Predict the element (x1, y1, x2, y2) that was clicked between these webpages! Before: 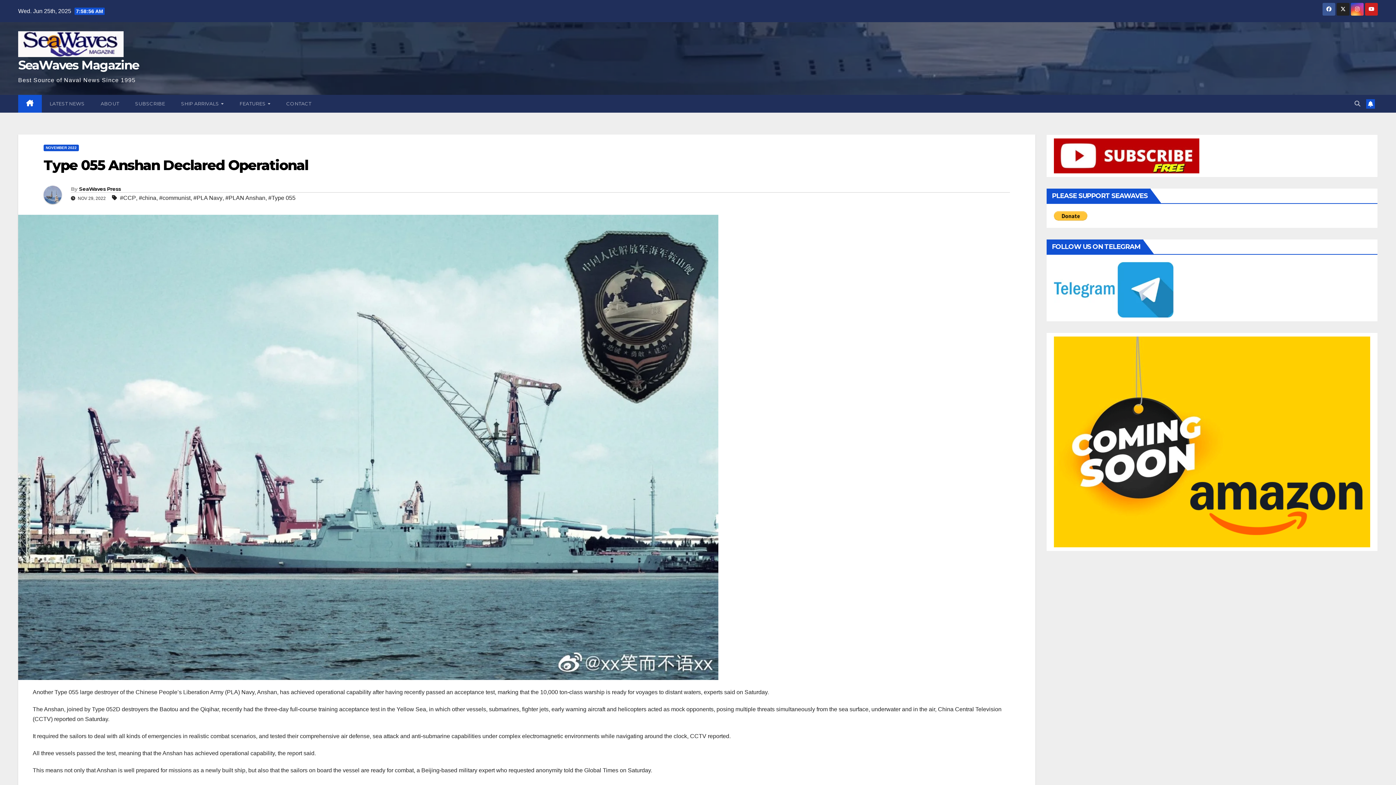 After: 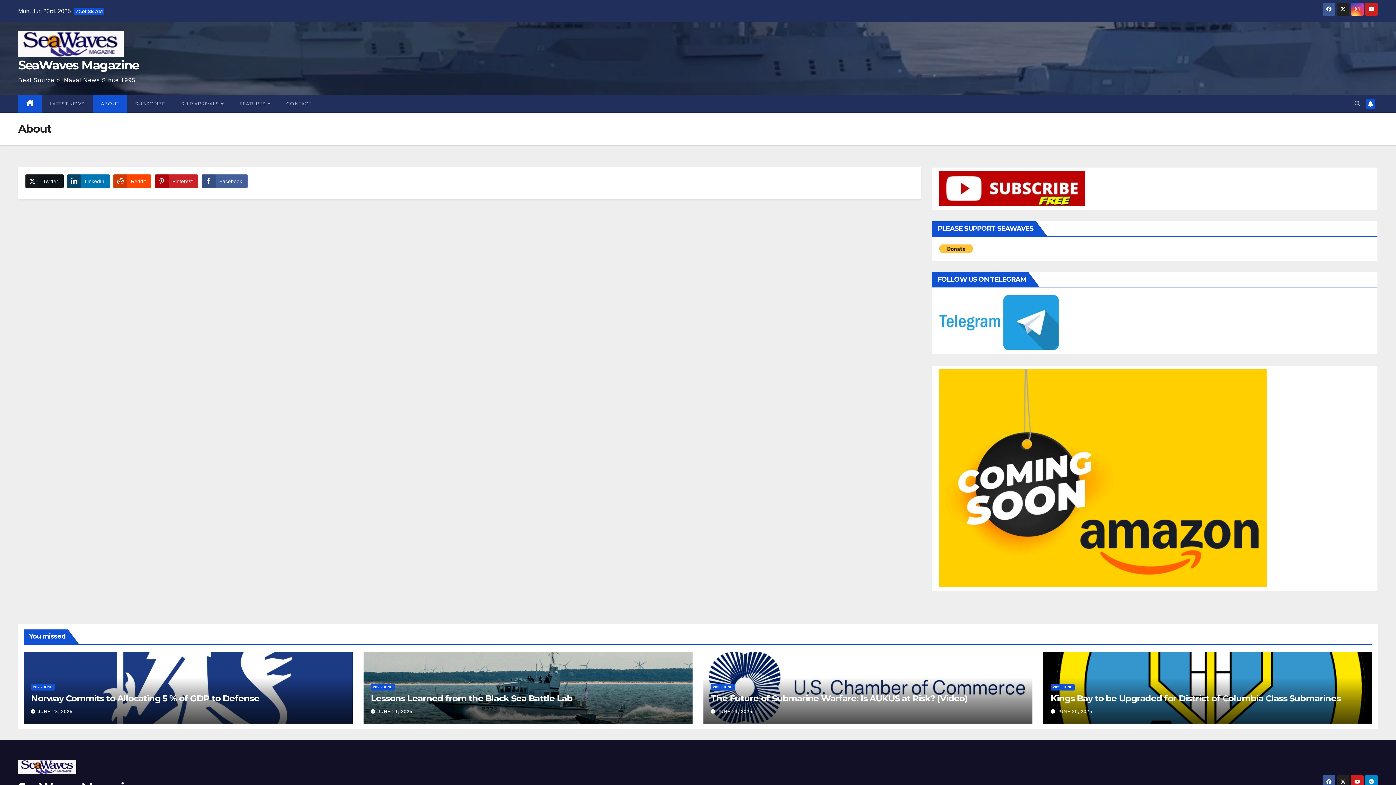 Action: bbox: (92, 94, 127, 112) label: ABOUT